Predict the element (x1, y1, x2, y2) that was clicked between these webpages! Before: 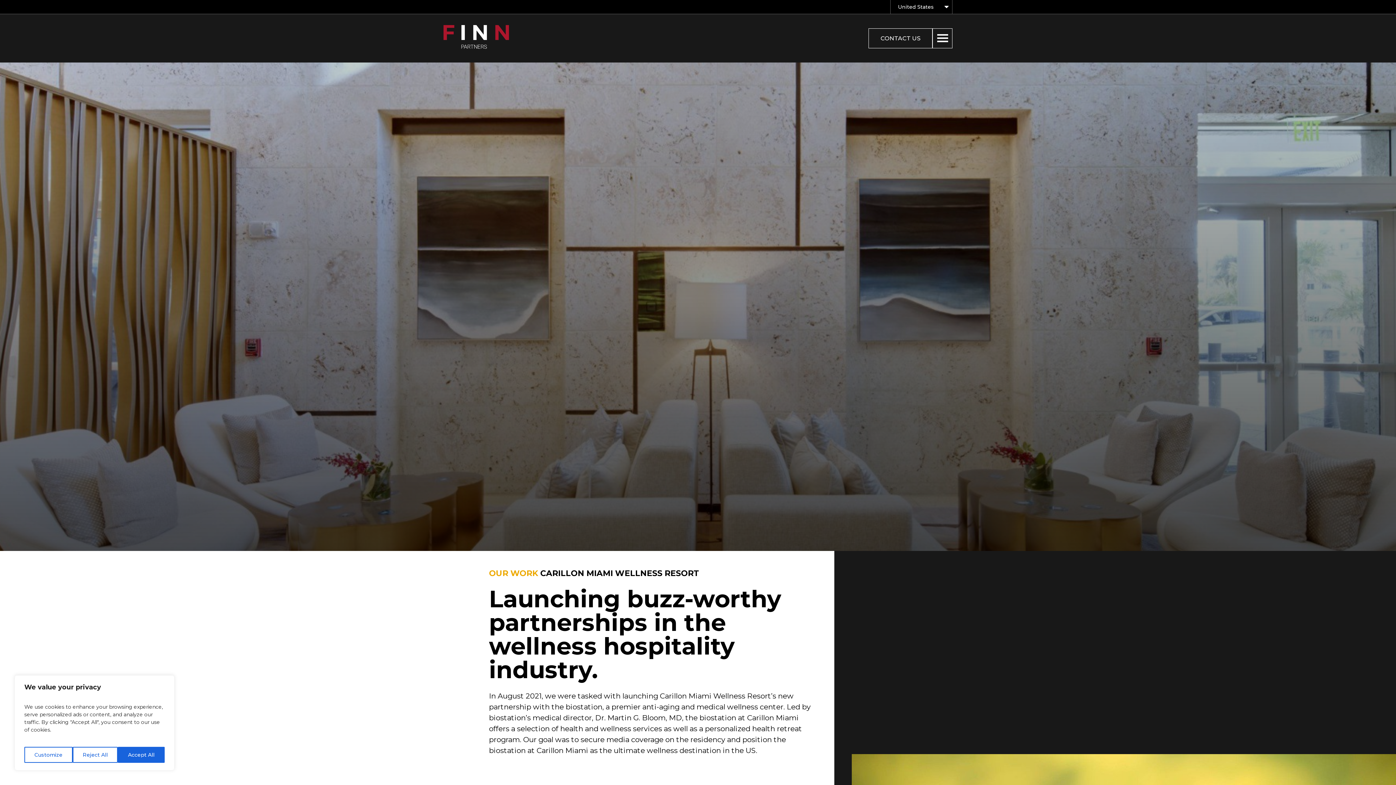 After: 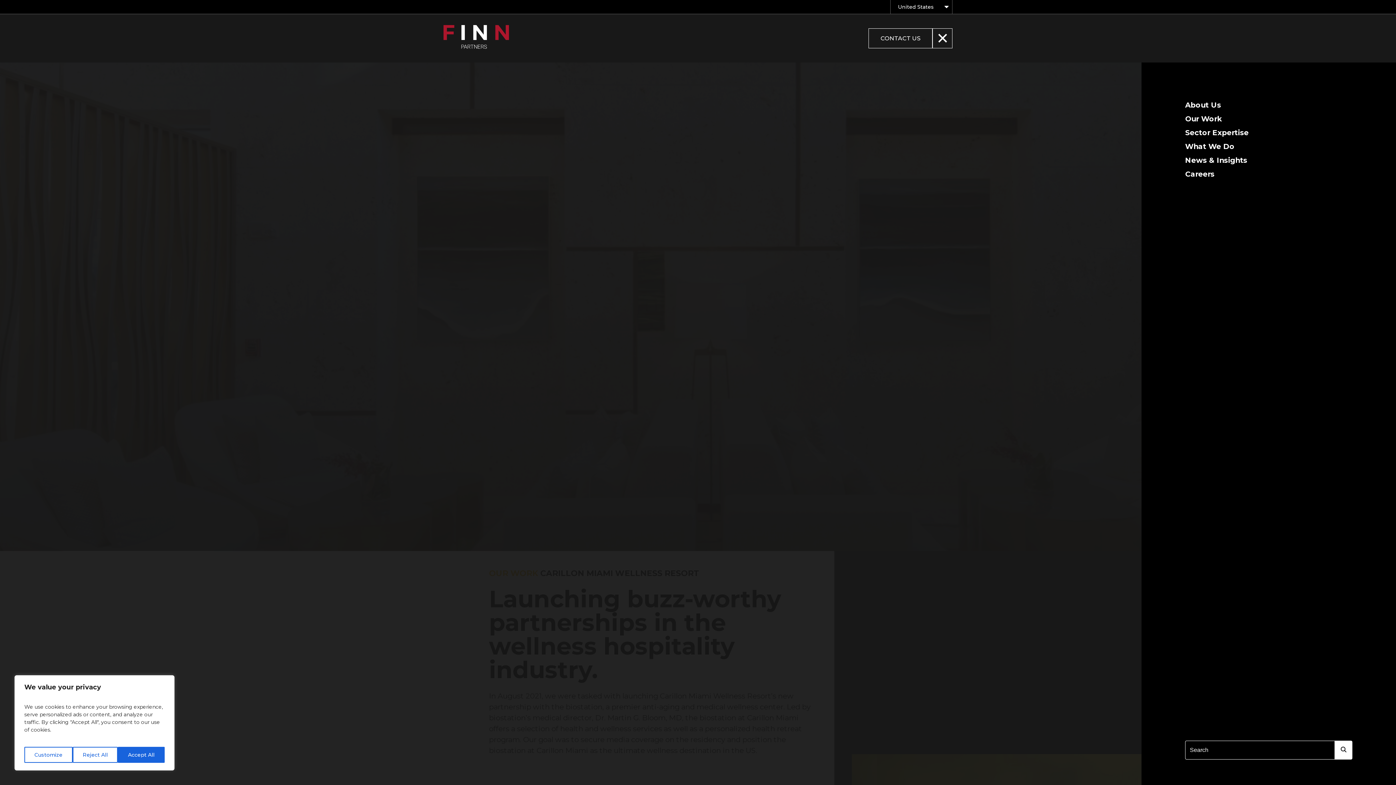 Action: bbox: (932, 28, 952, 48) label: Main Navigation